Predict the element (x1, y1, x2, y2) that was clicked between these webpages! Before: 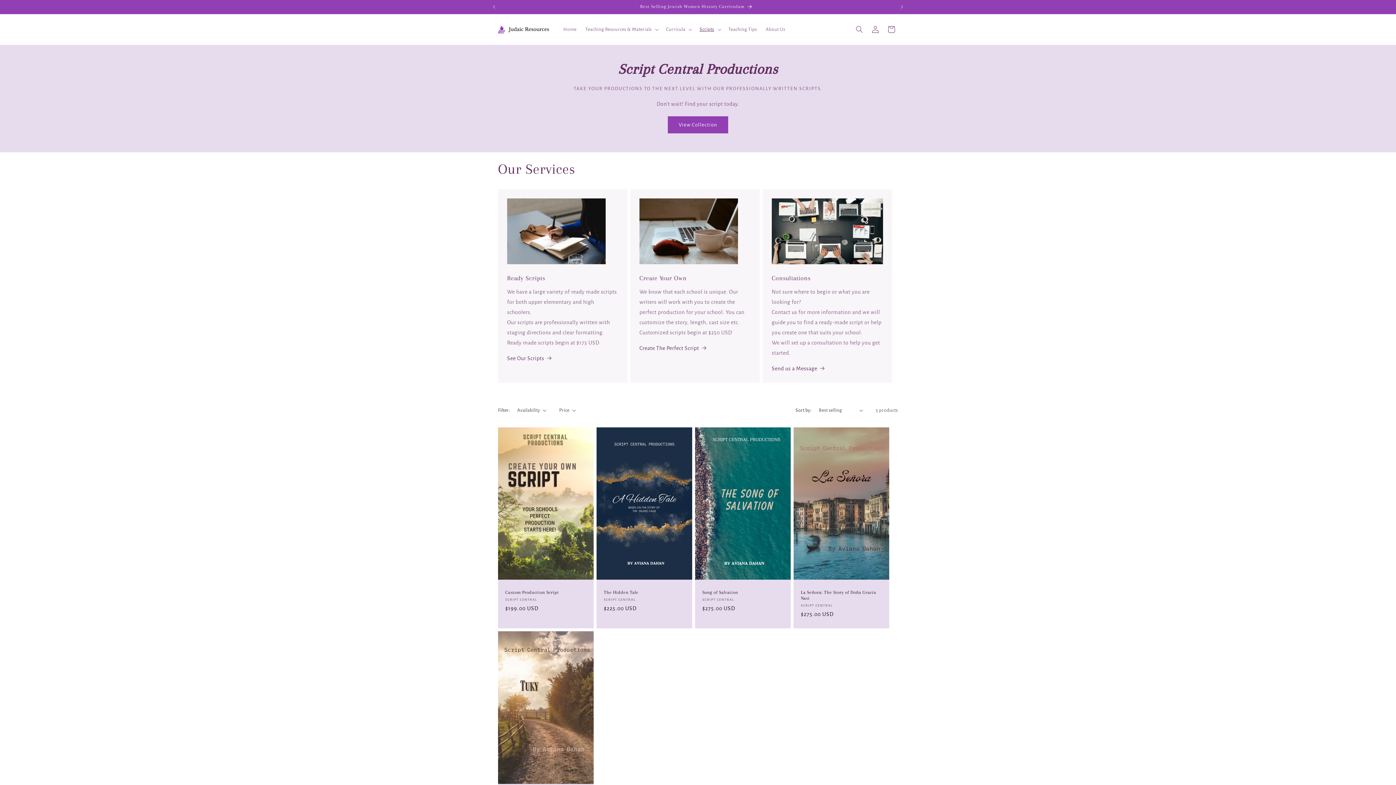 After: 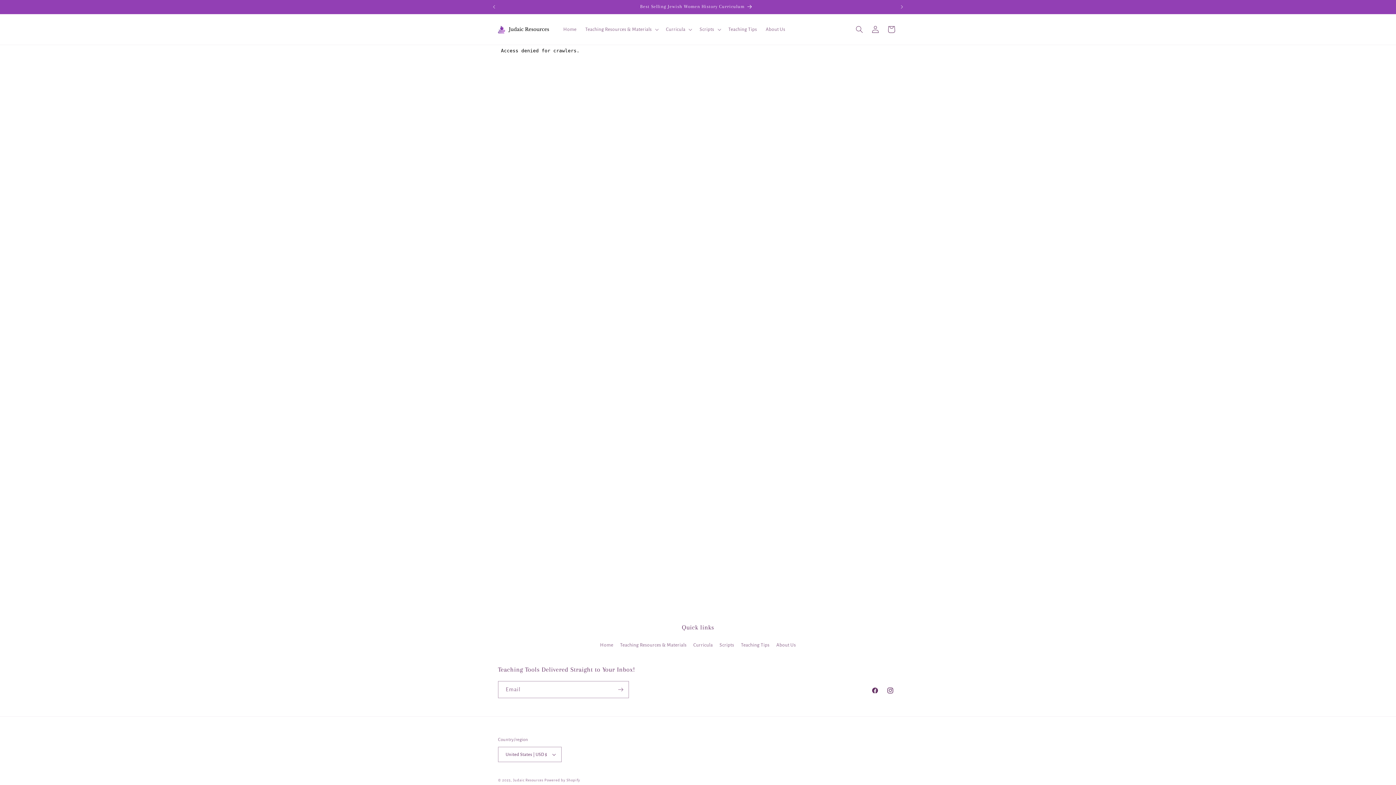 Action: bbox: (771, 363, 824, 373) label: Send us a Message
 